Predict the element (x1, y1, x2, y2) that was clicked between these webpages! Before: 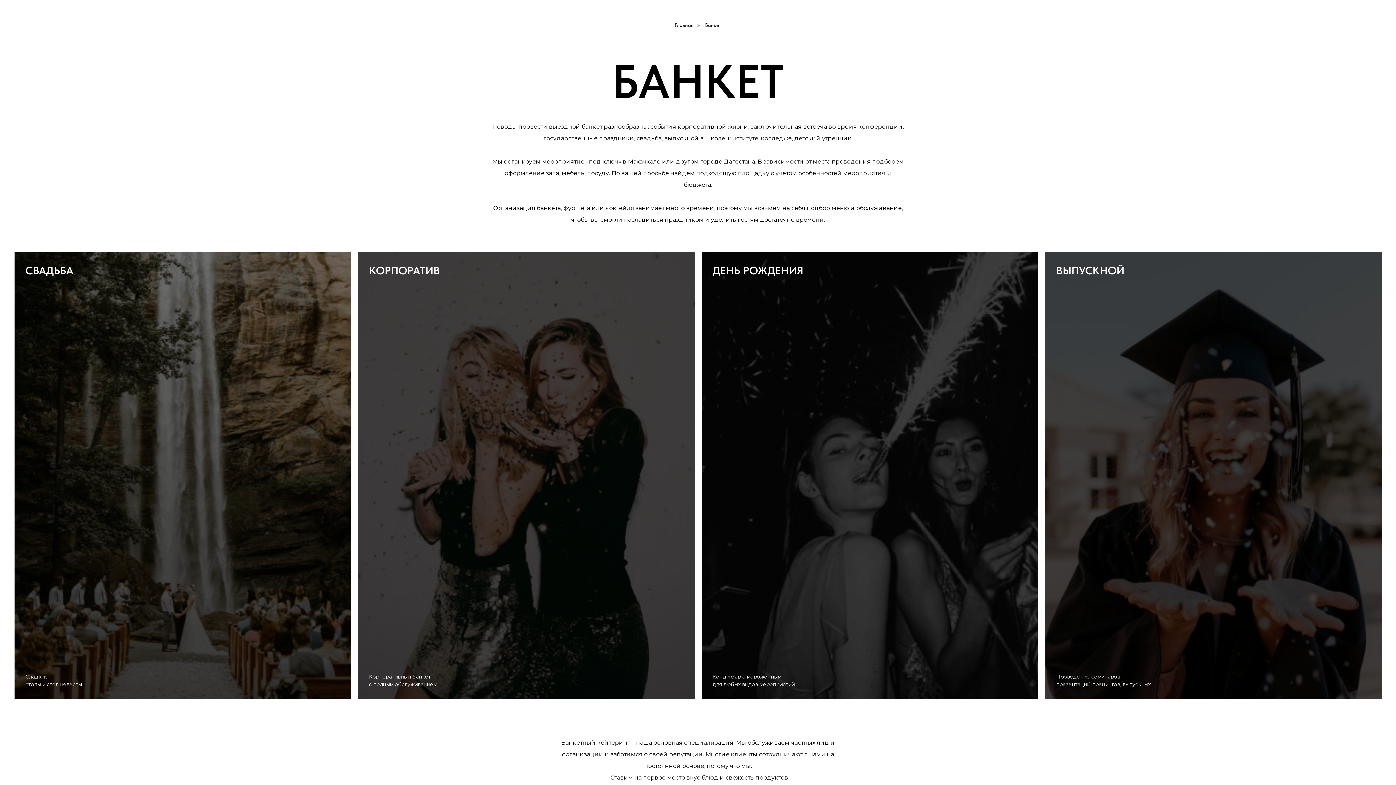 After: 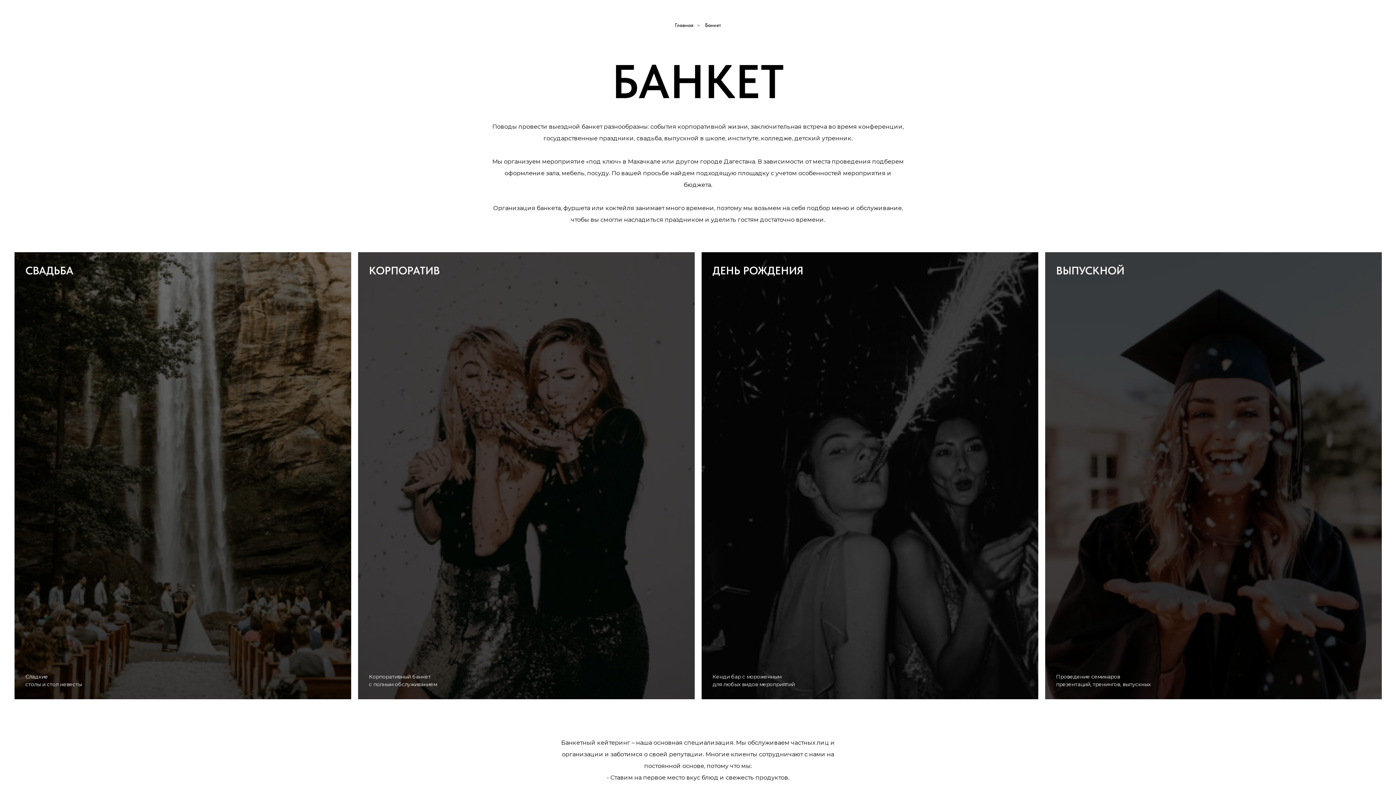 Action: bbox: (612, 53, 784, 109) label: БАНКЕТ